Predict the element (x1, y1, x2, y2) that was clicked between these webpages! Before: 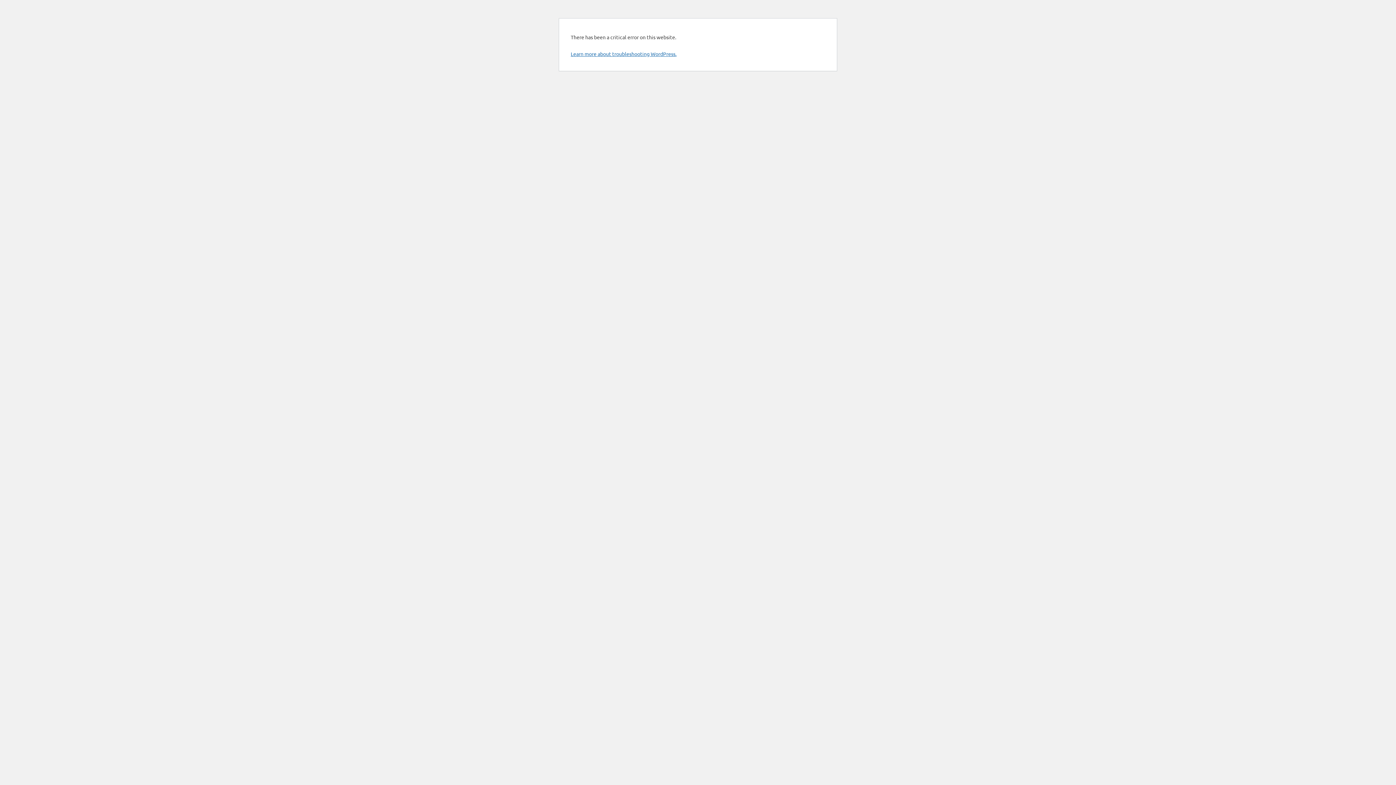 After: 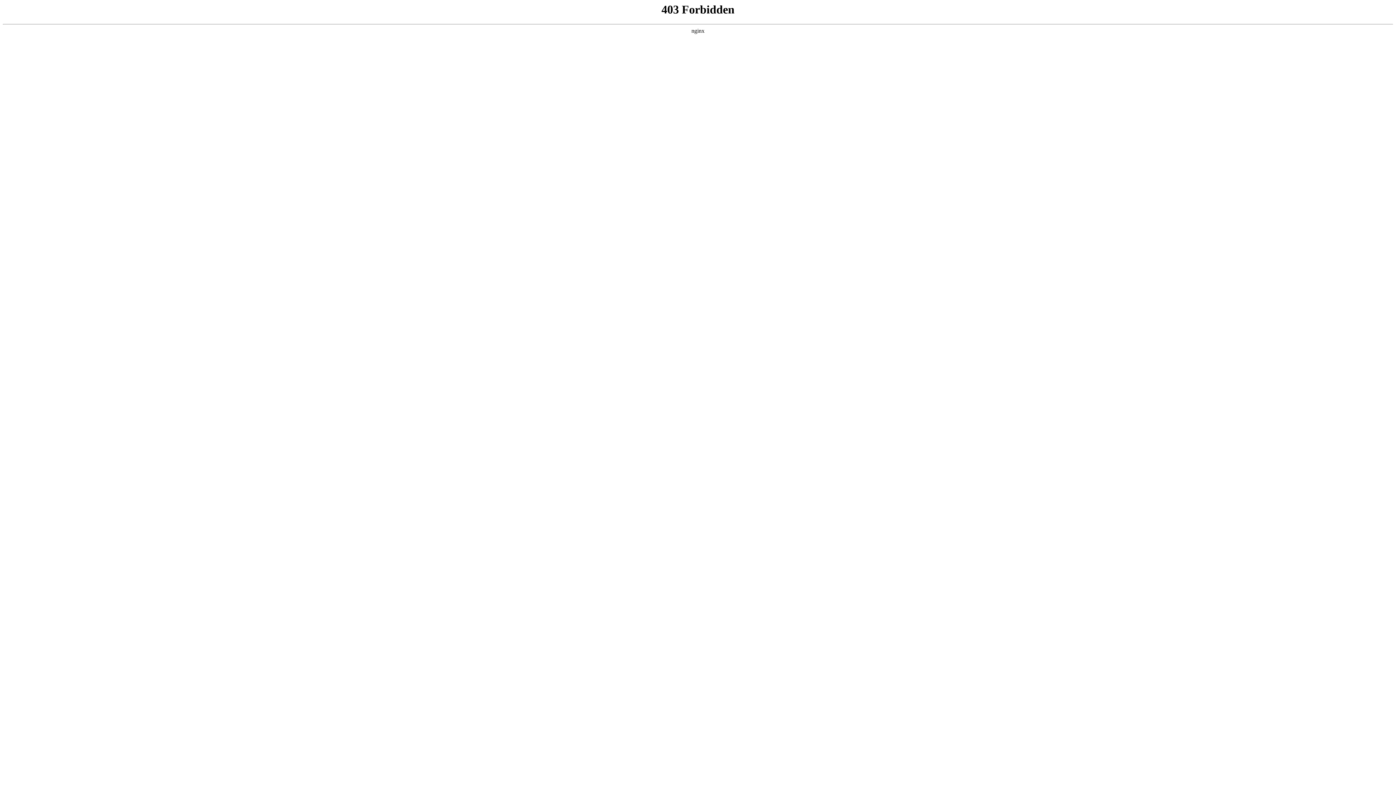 Action: bbox: (570, 50, 676, 57) label: Learn more about troubleshooting WordPress.